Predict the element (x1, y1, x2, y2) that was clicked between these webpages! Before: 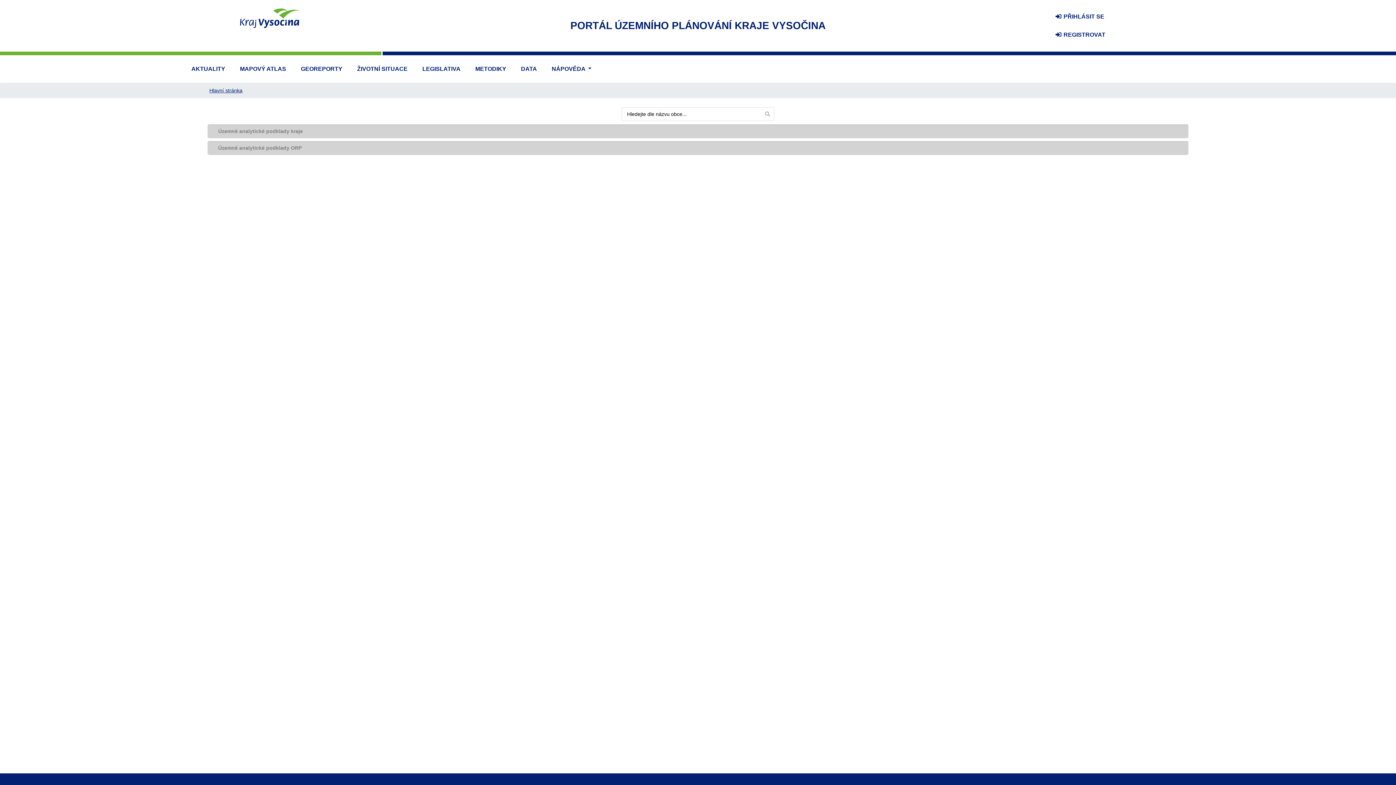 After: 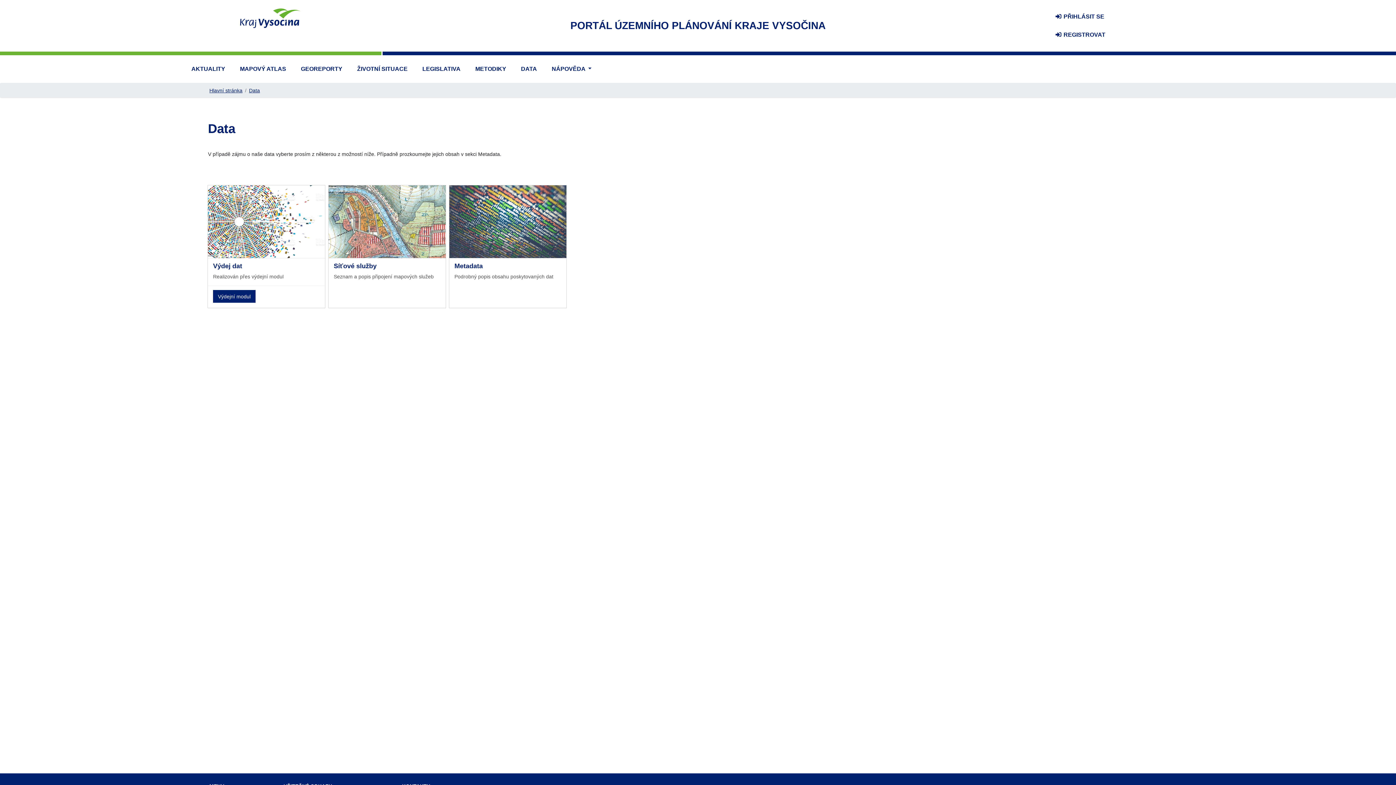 Action: label: DATA bbox: (518, 60, 539, 78)